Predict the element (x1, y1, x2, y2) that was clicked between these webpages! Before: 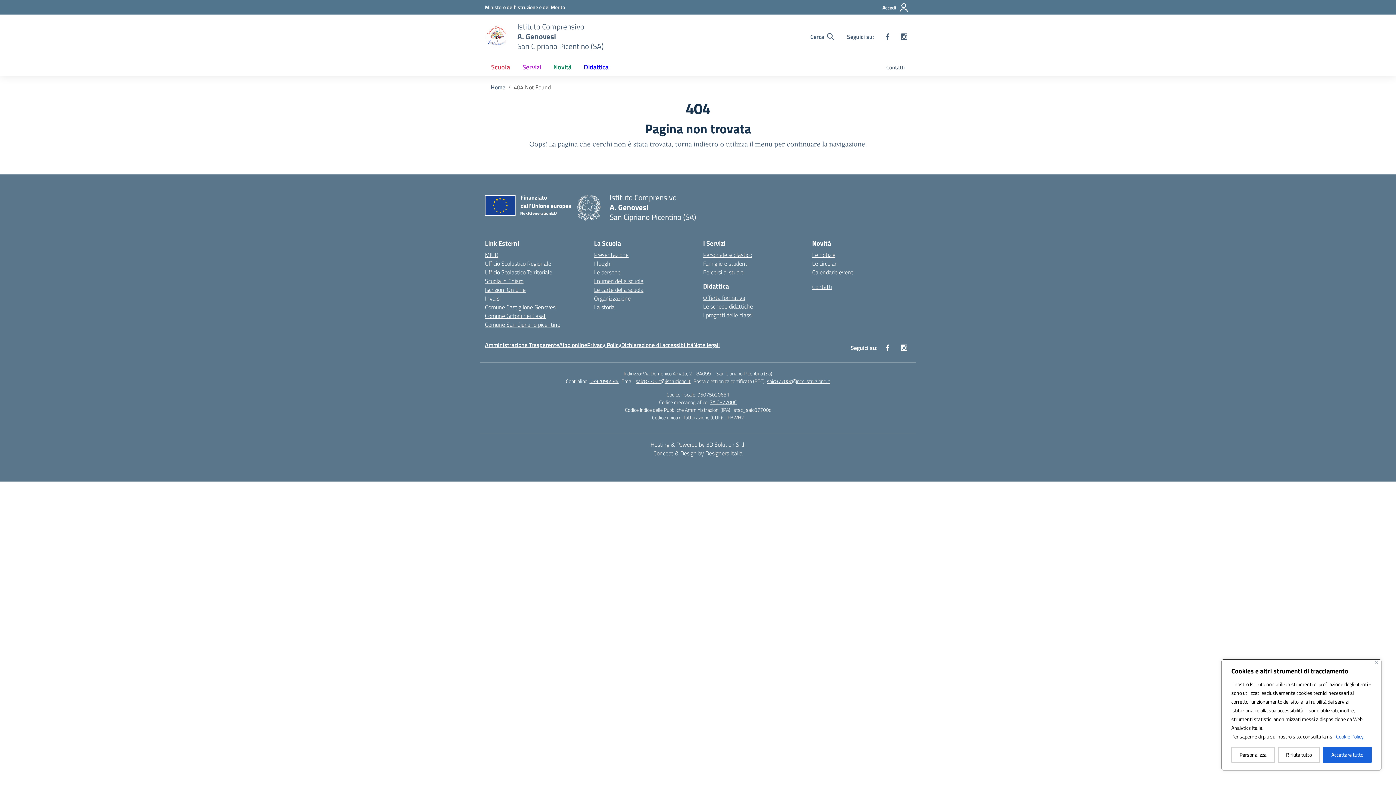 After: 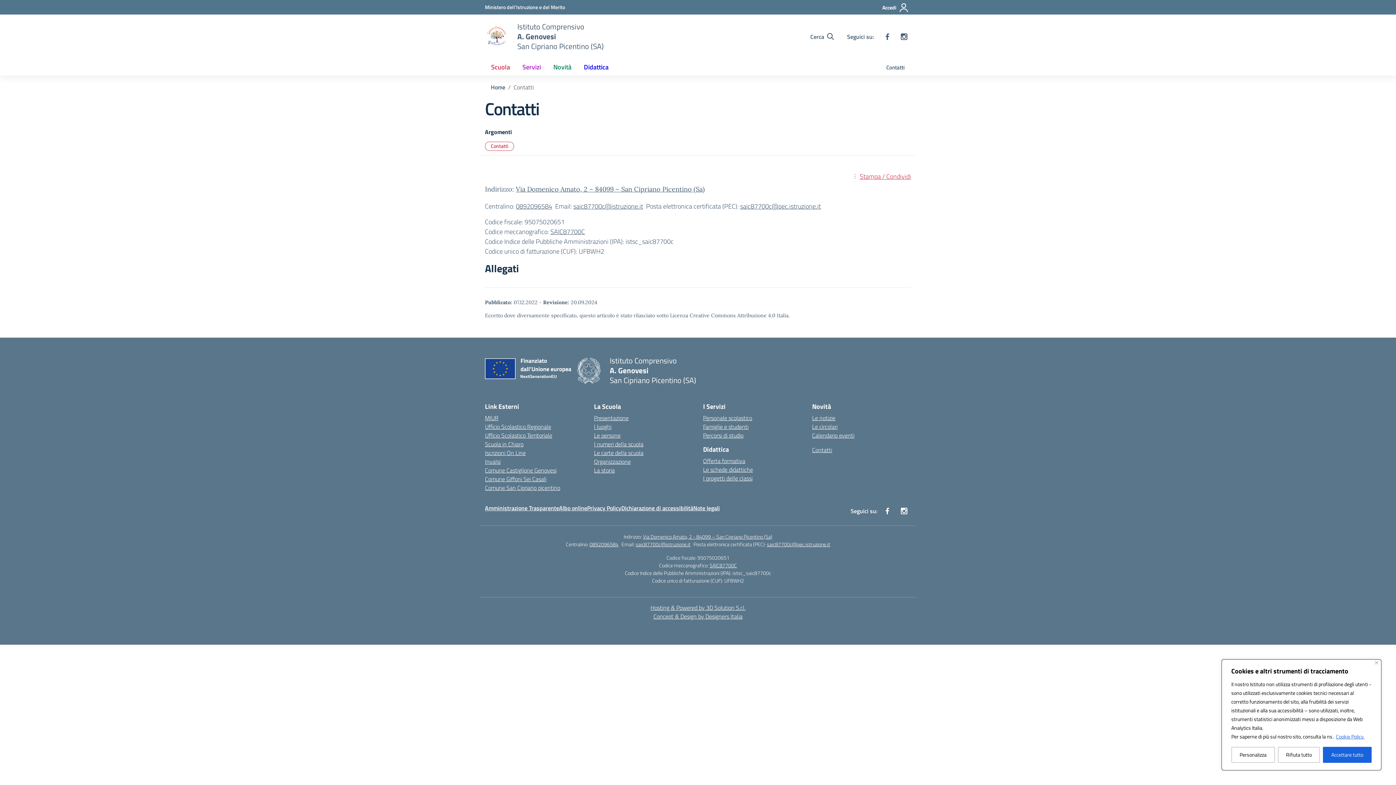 Action: label: Contatti bbox: (812, 282, 832, 291)